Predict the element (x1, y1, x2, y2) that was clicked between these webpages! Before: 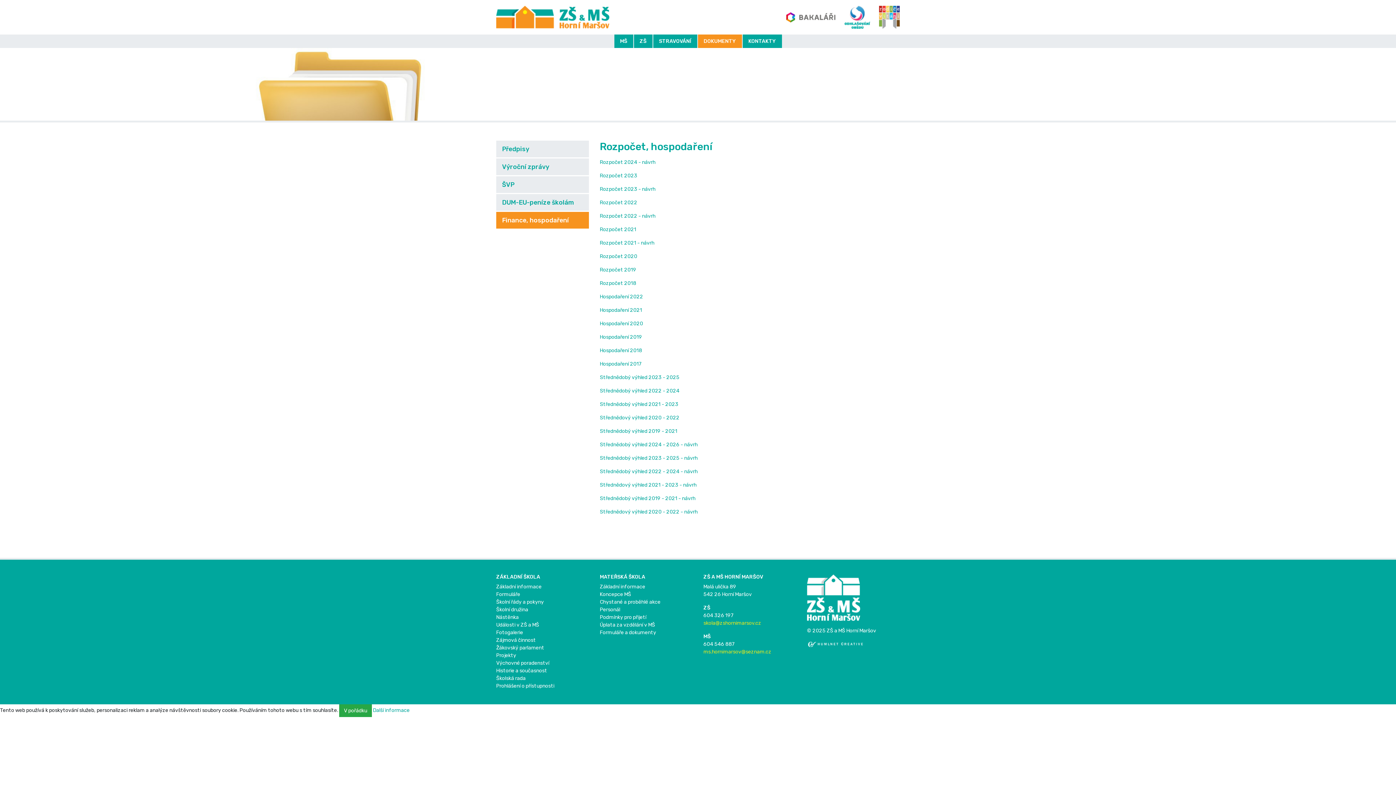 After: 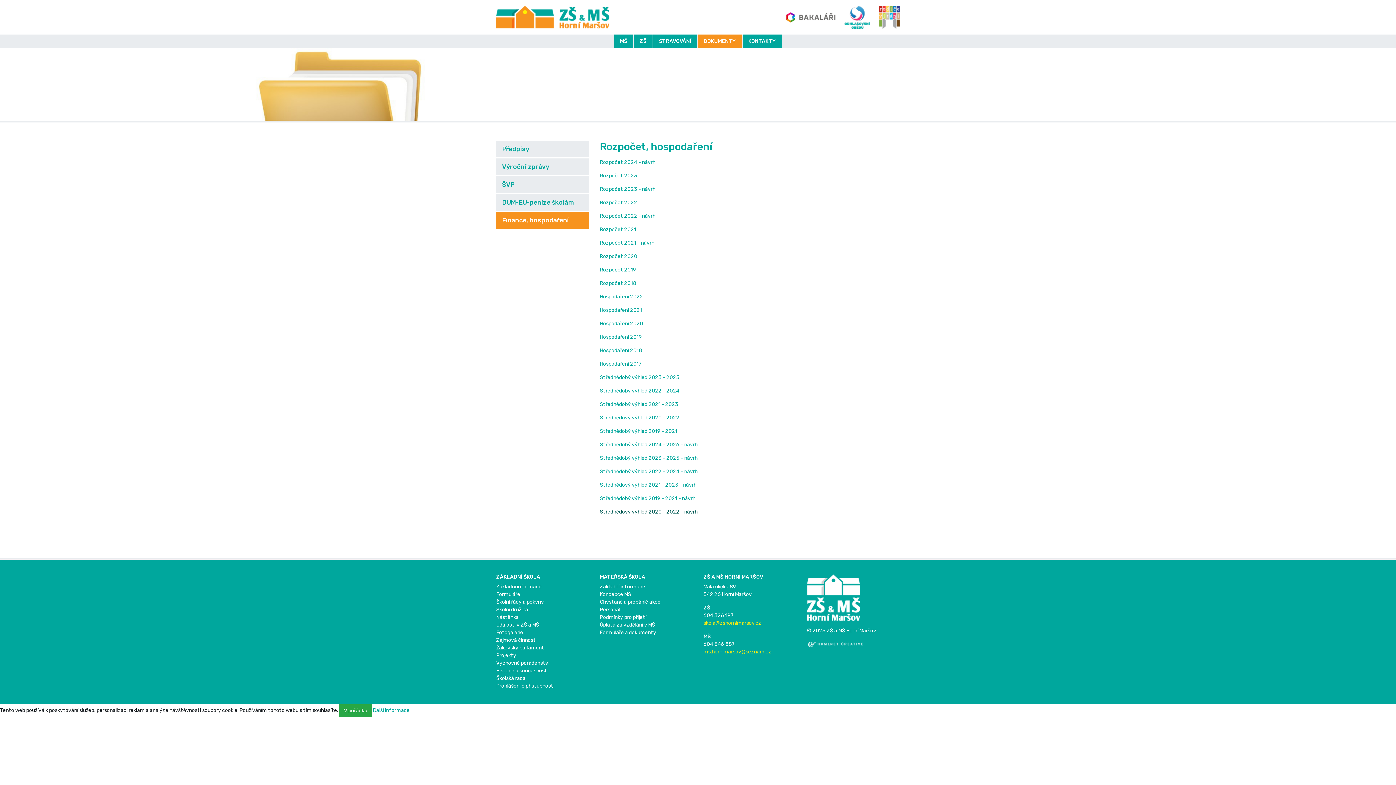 Action: label: Střednědový výhled 2020 - 2022 - návrh bbox: (600, 509, 697, 515)